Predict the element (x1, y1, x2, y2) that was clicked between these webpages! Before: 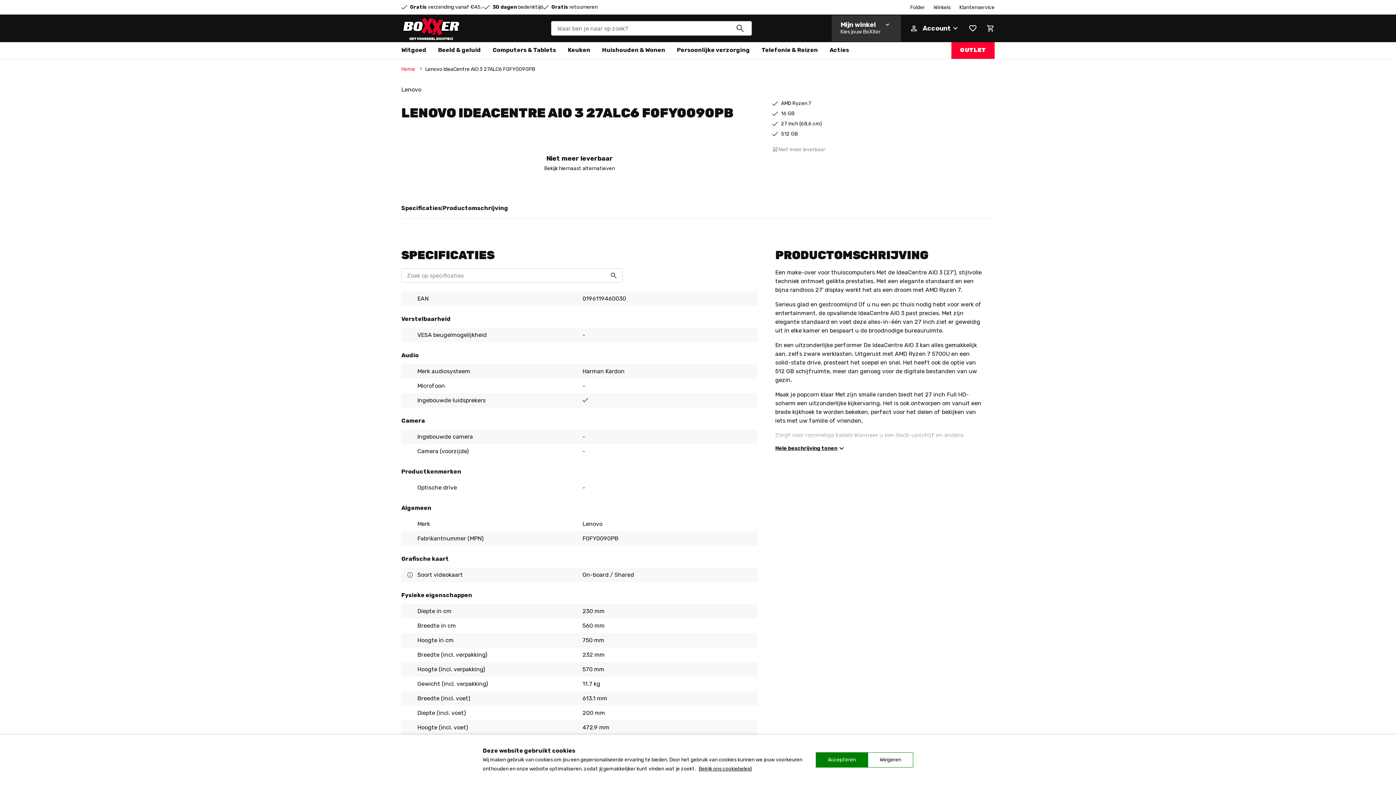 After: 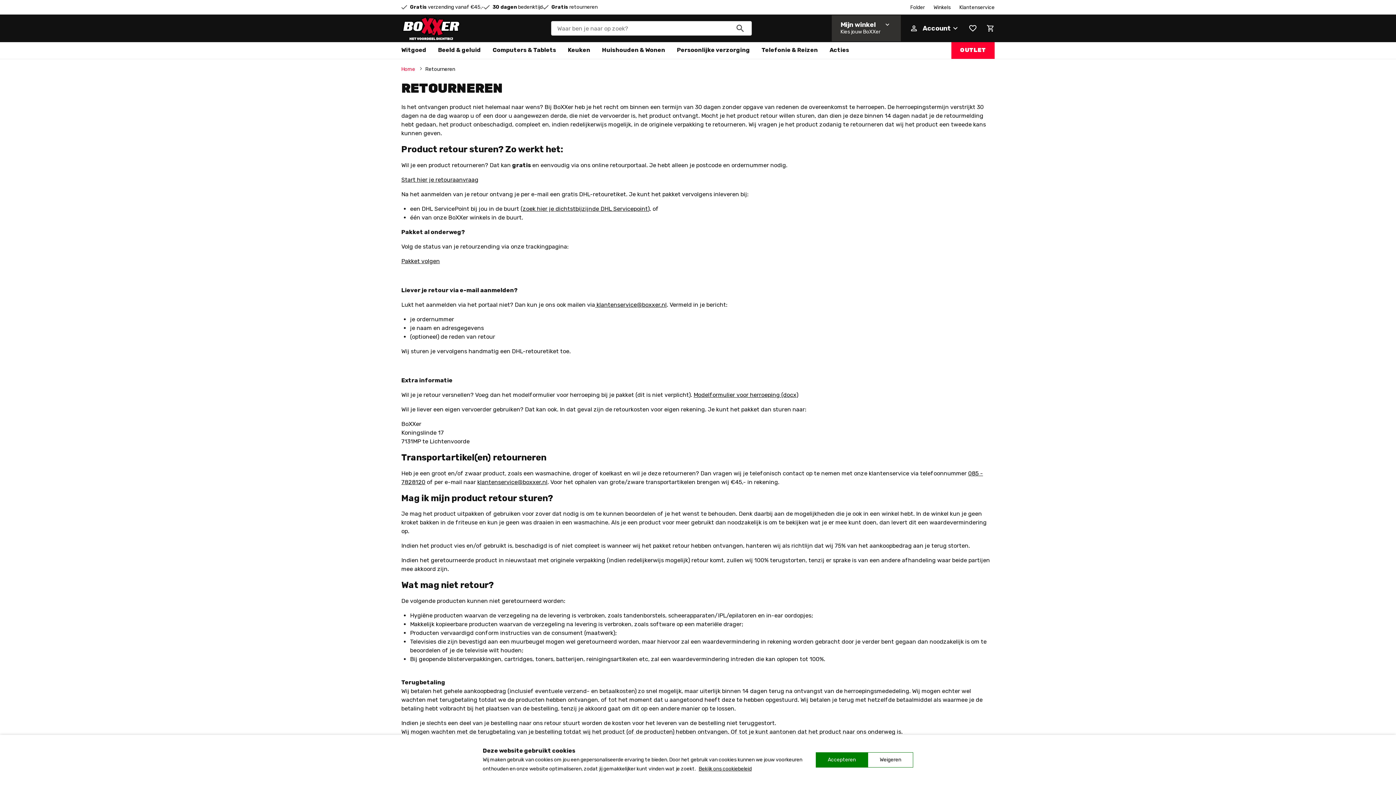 Action: label: Gratis retourneren bbox: (551, 3, 597, 10)